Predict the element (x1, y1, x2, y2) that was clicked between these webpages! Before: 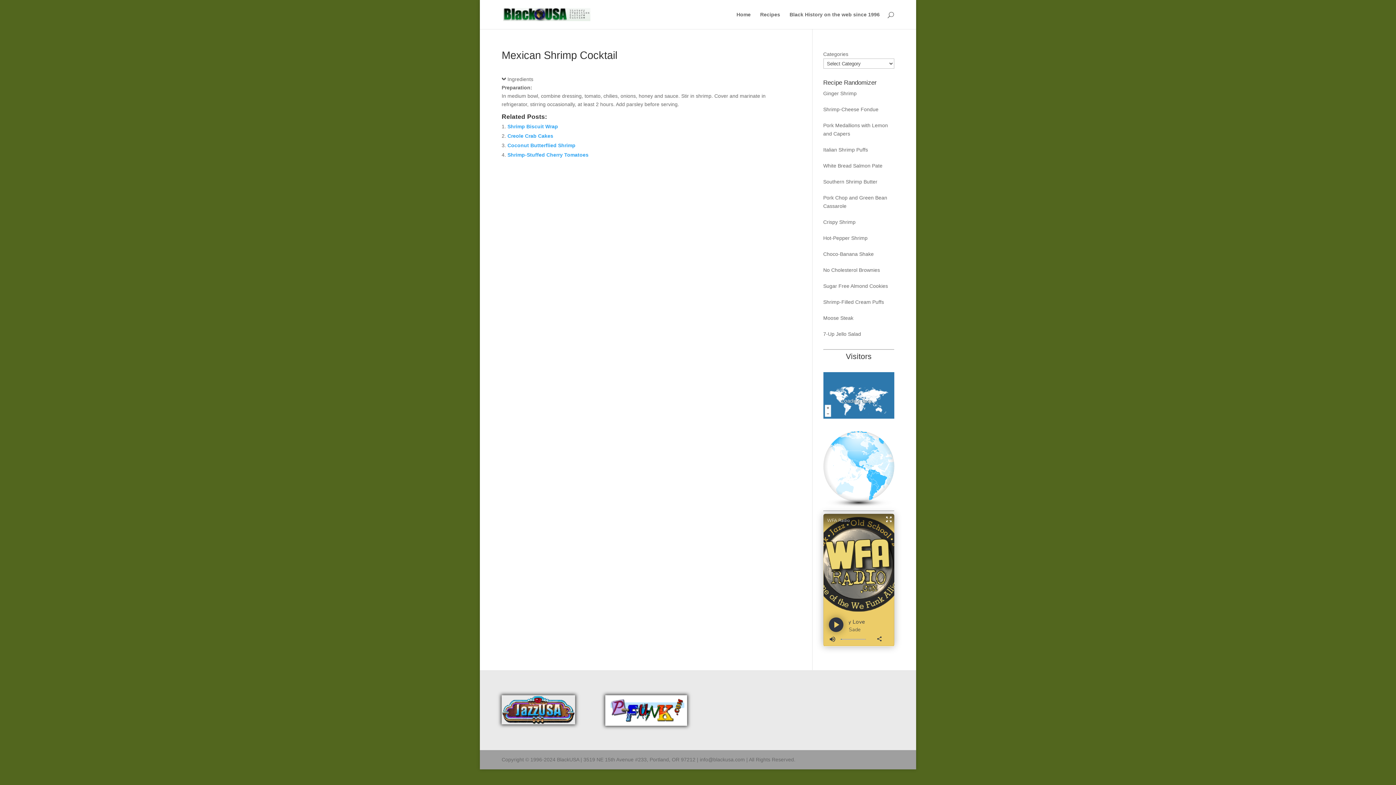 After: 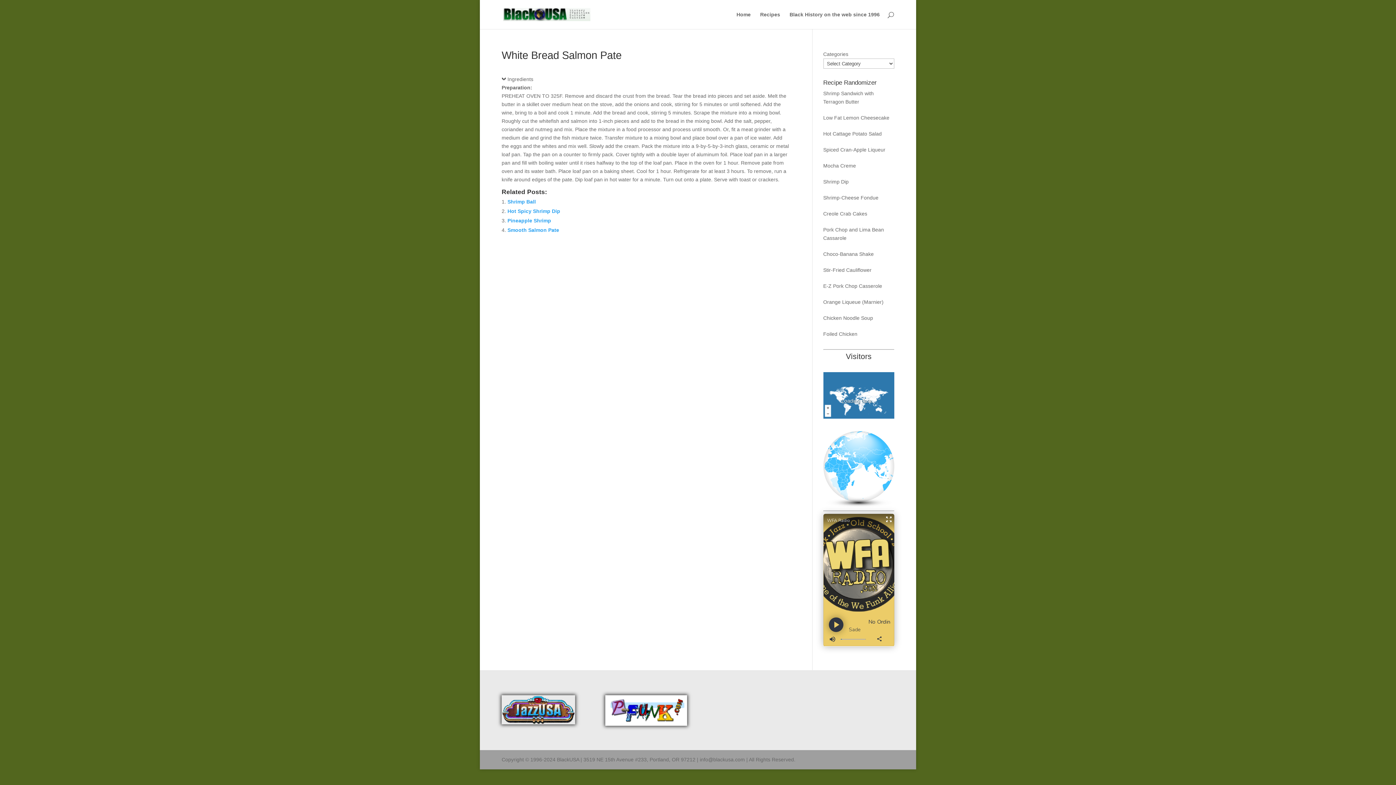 Action: bbox: (823, 162, 882, 168) label: White Bread Salmon Pate